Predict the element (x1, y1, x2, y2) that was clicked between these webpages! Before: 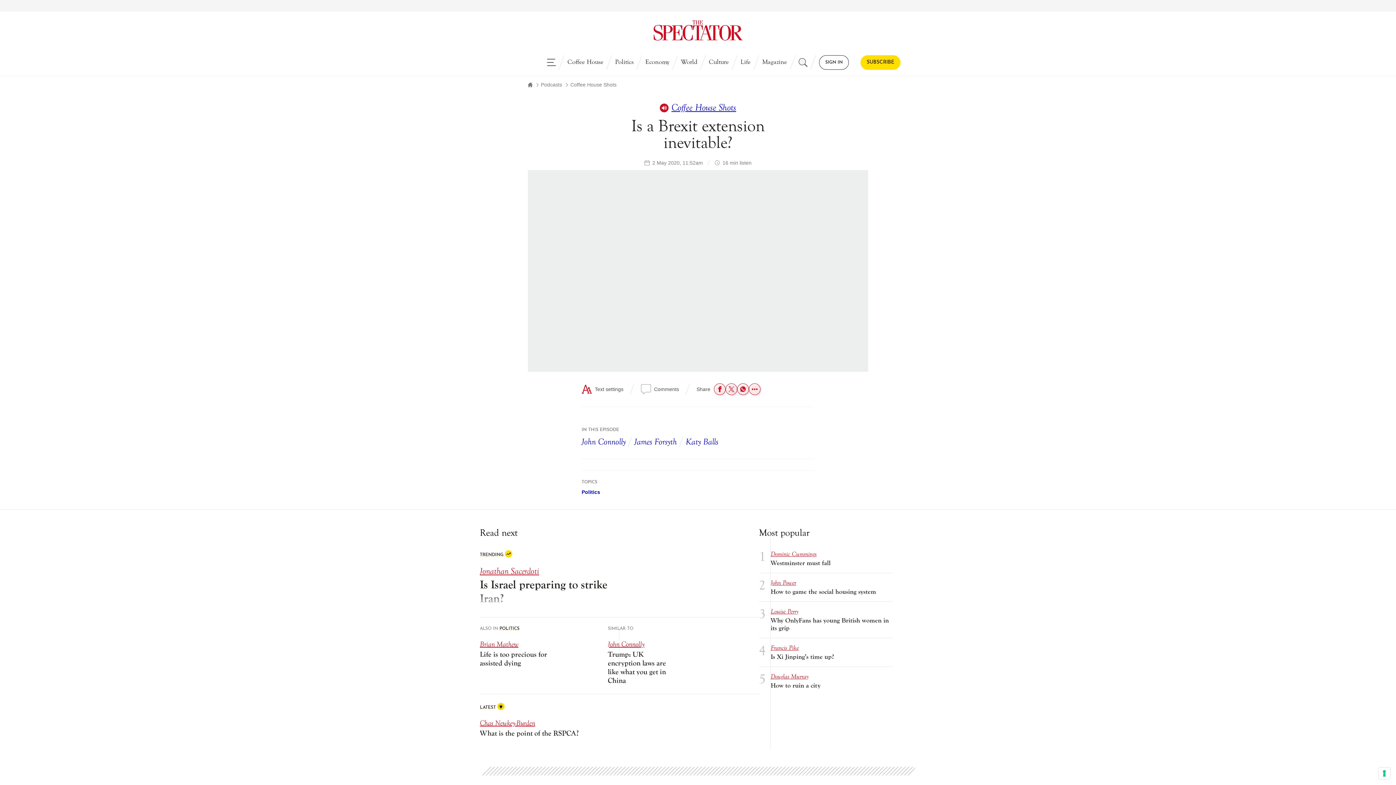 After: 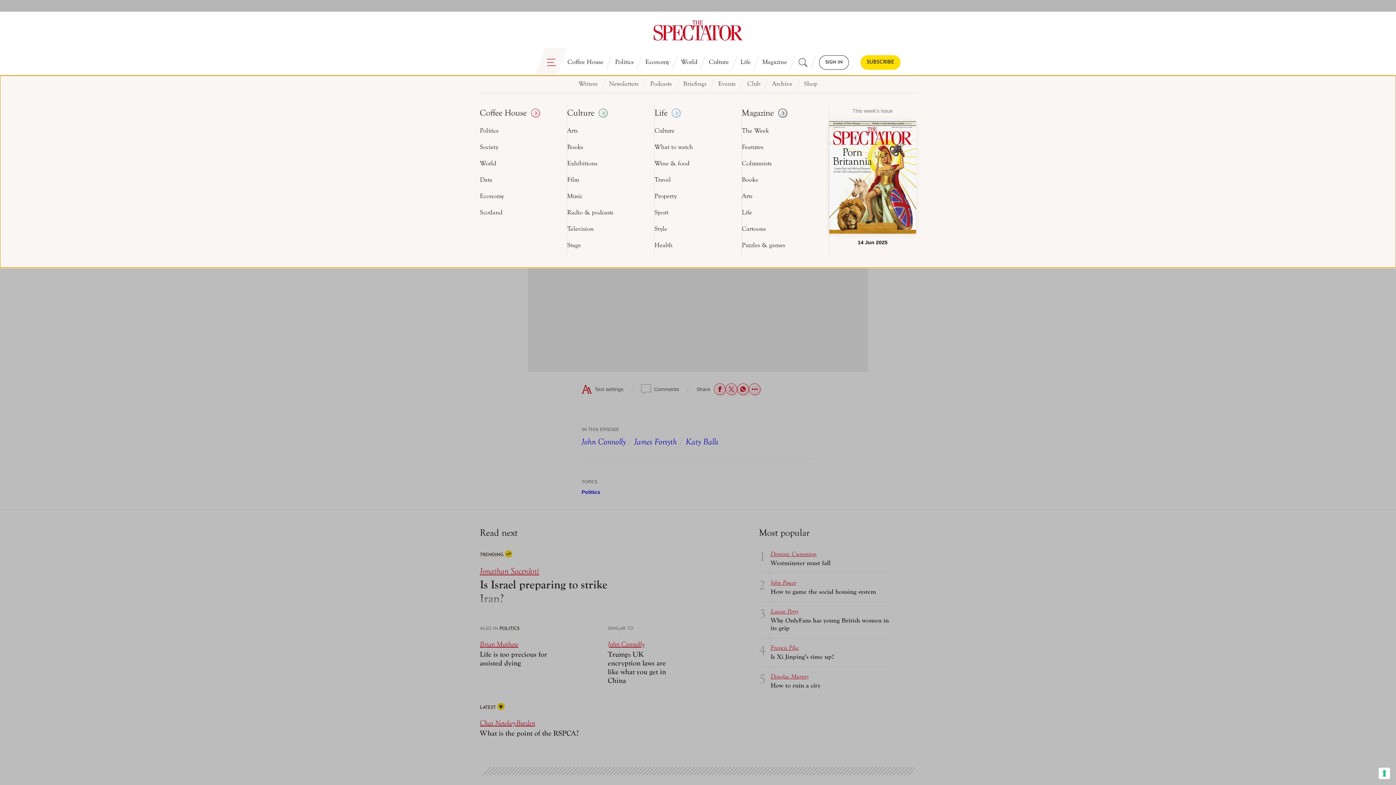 Action: label: Toggle Secondary Menu bbox: (541, 55, 561, 69)